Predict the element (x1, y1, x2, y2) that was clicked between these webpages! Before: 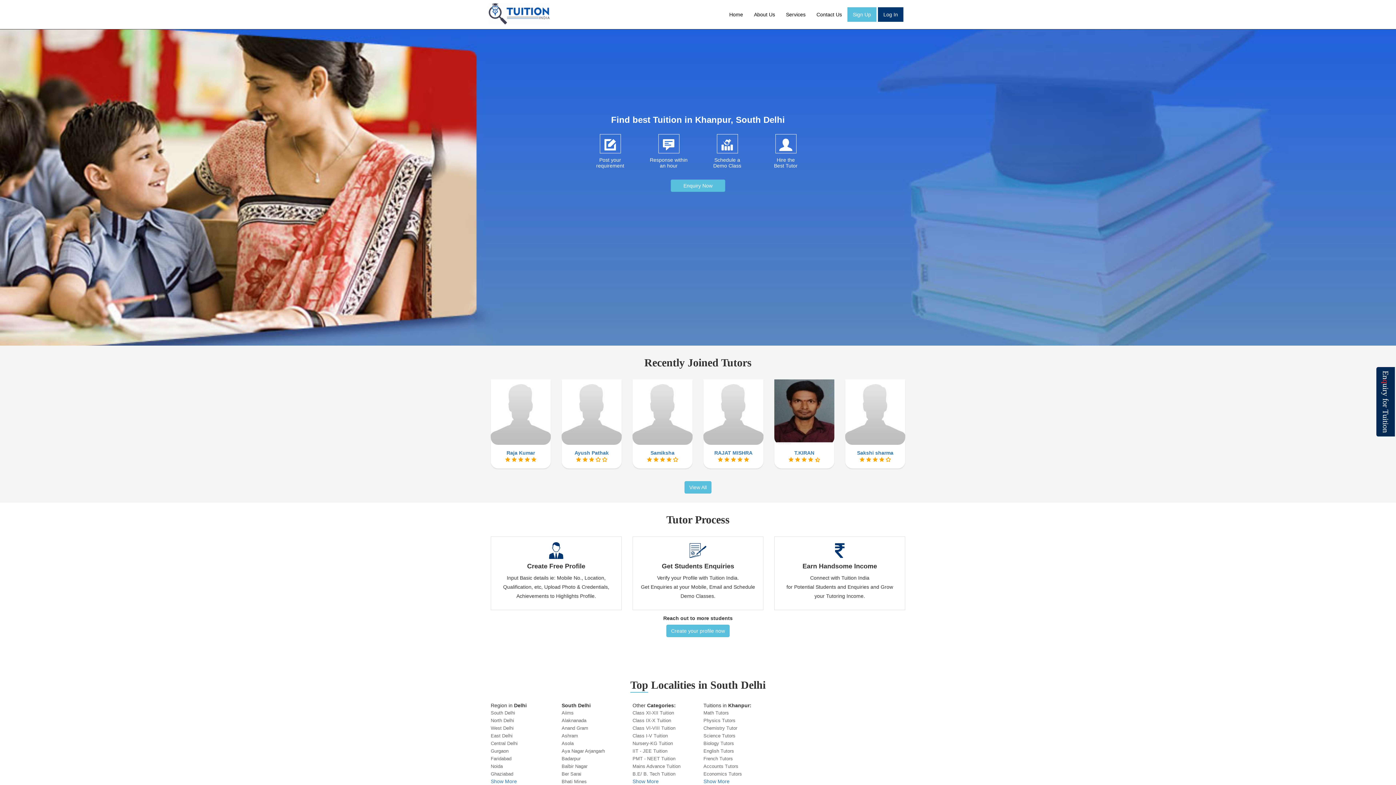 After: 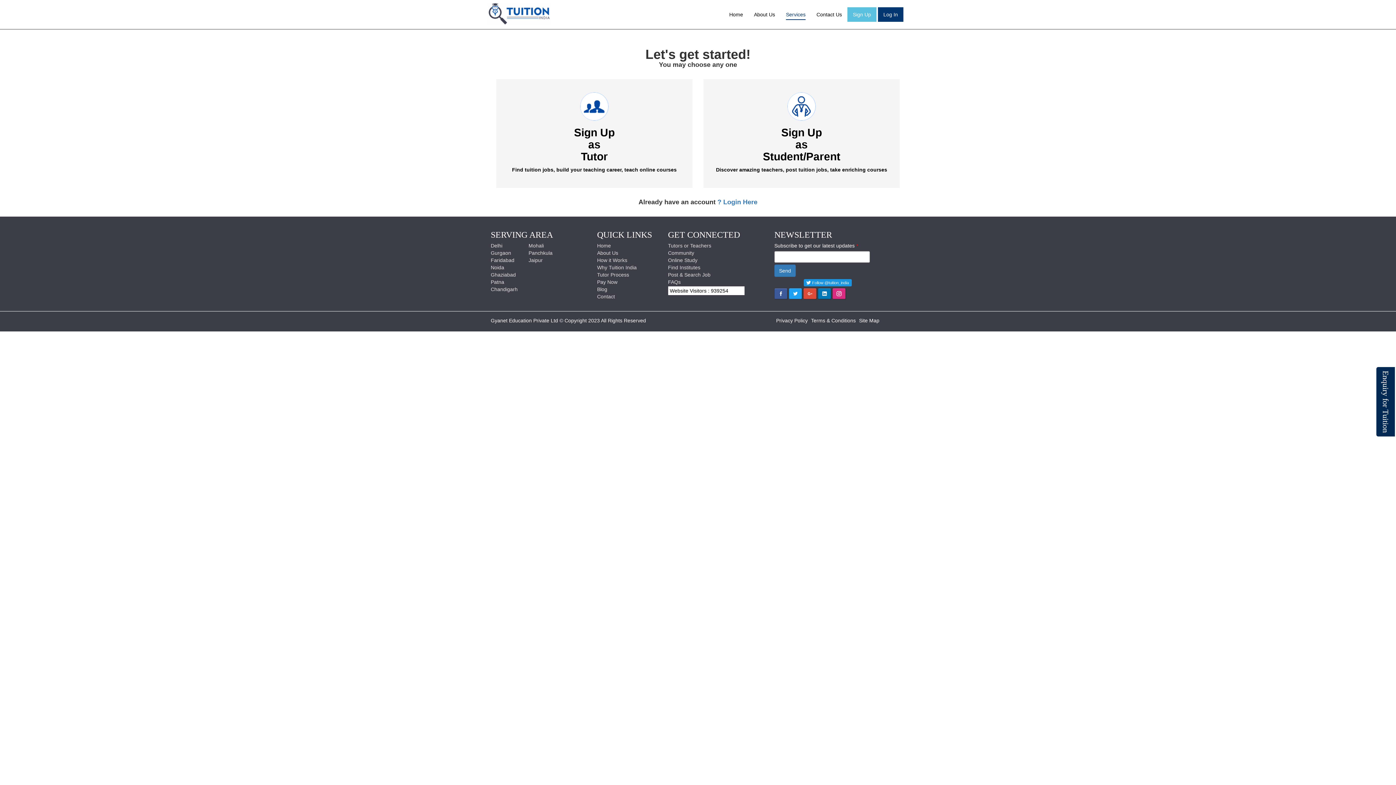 Action: label: Sign Up bbox: (847, 7, 876, 21)